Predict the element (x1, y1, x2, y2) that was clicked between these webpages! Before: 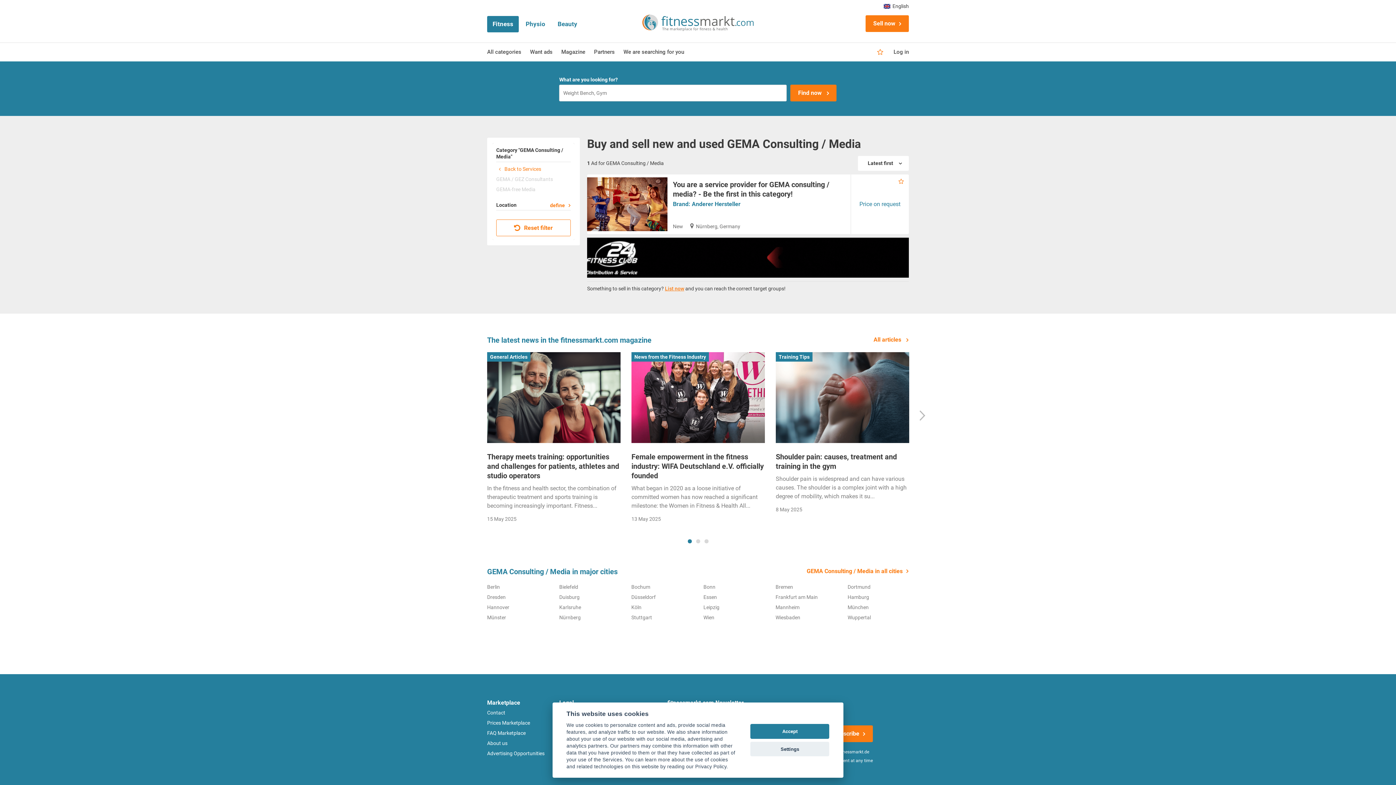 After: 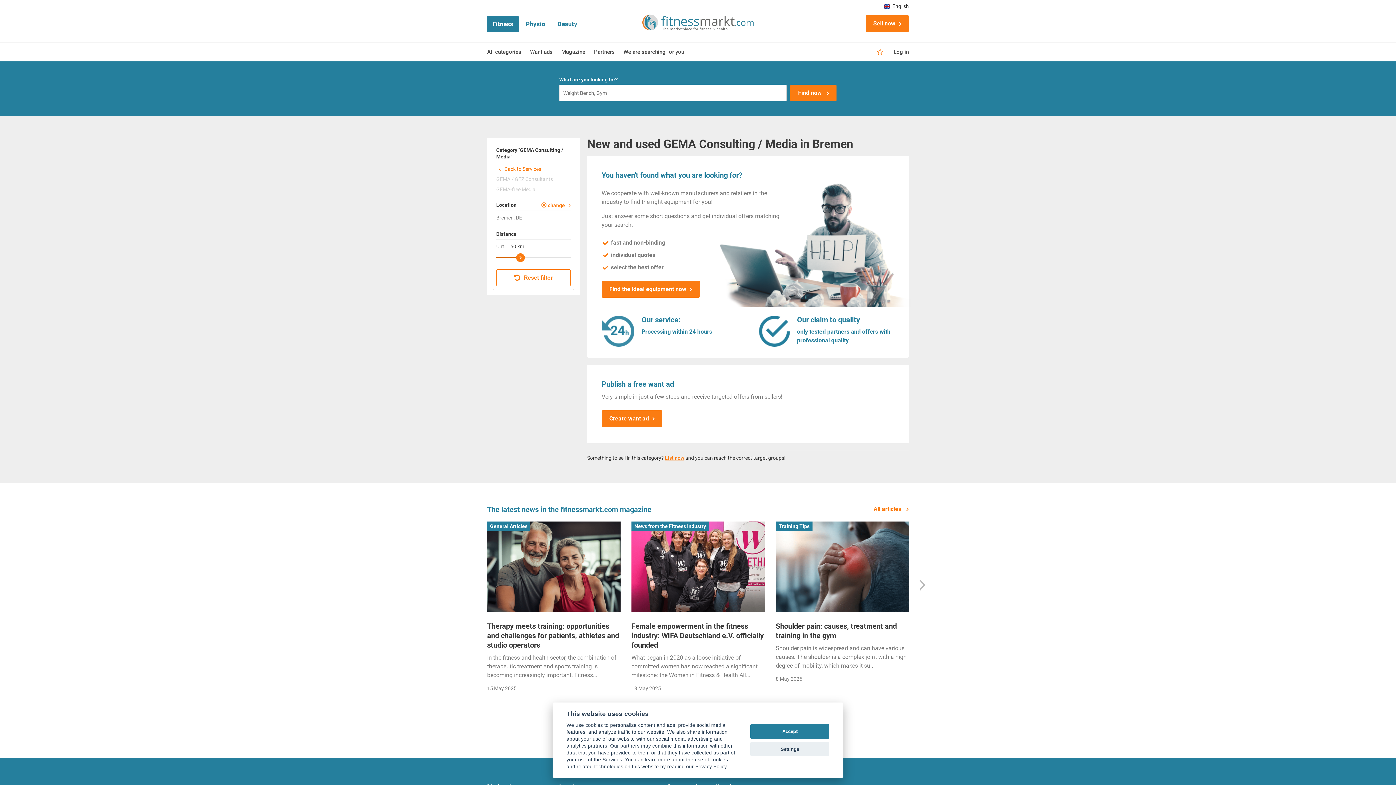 Action: bbox: (775, 584, 793, 590) label: Bremen